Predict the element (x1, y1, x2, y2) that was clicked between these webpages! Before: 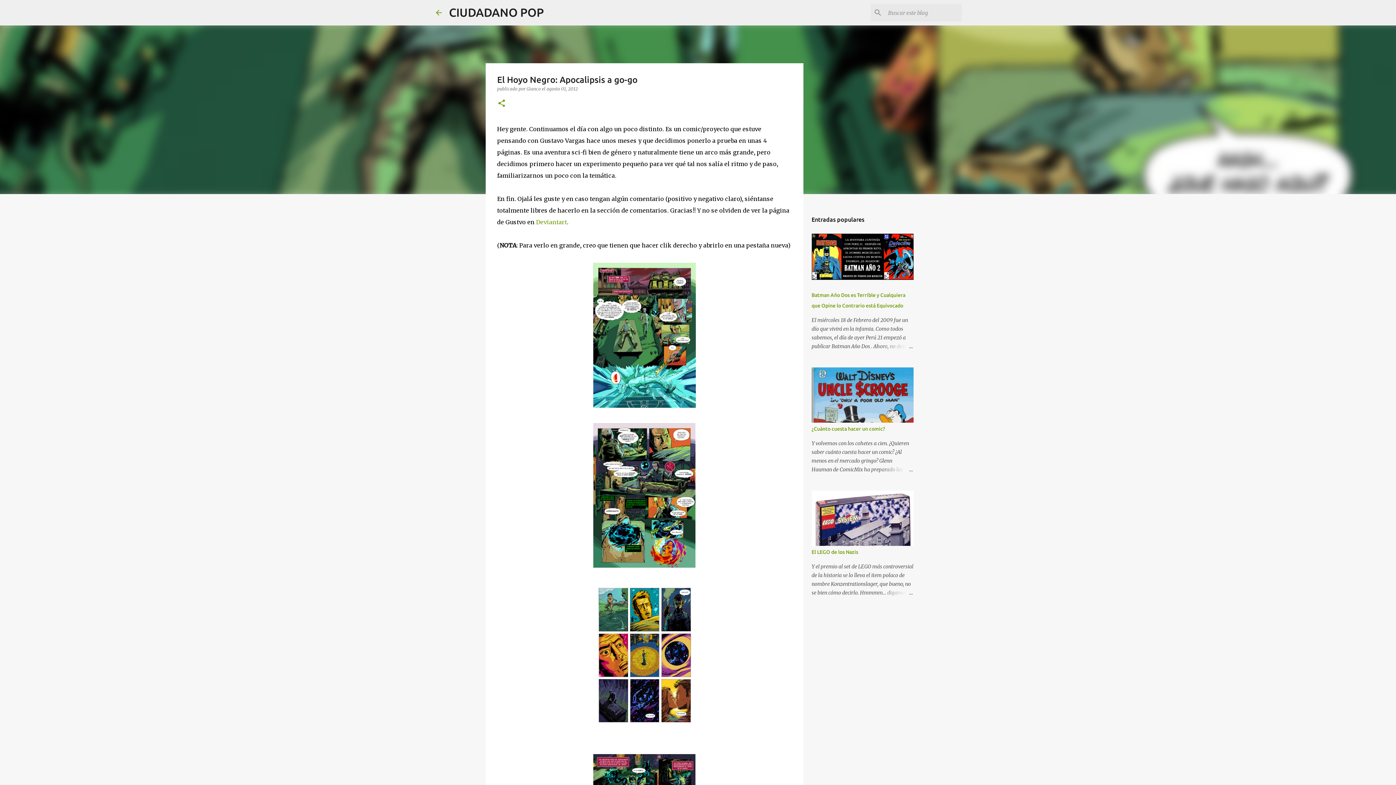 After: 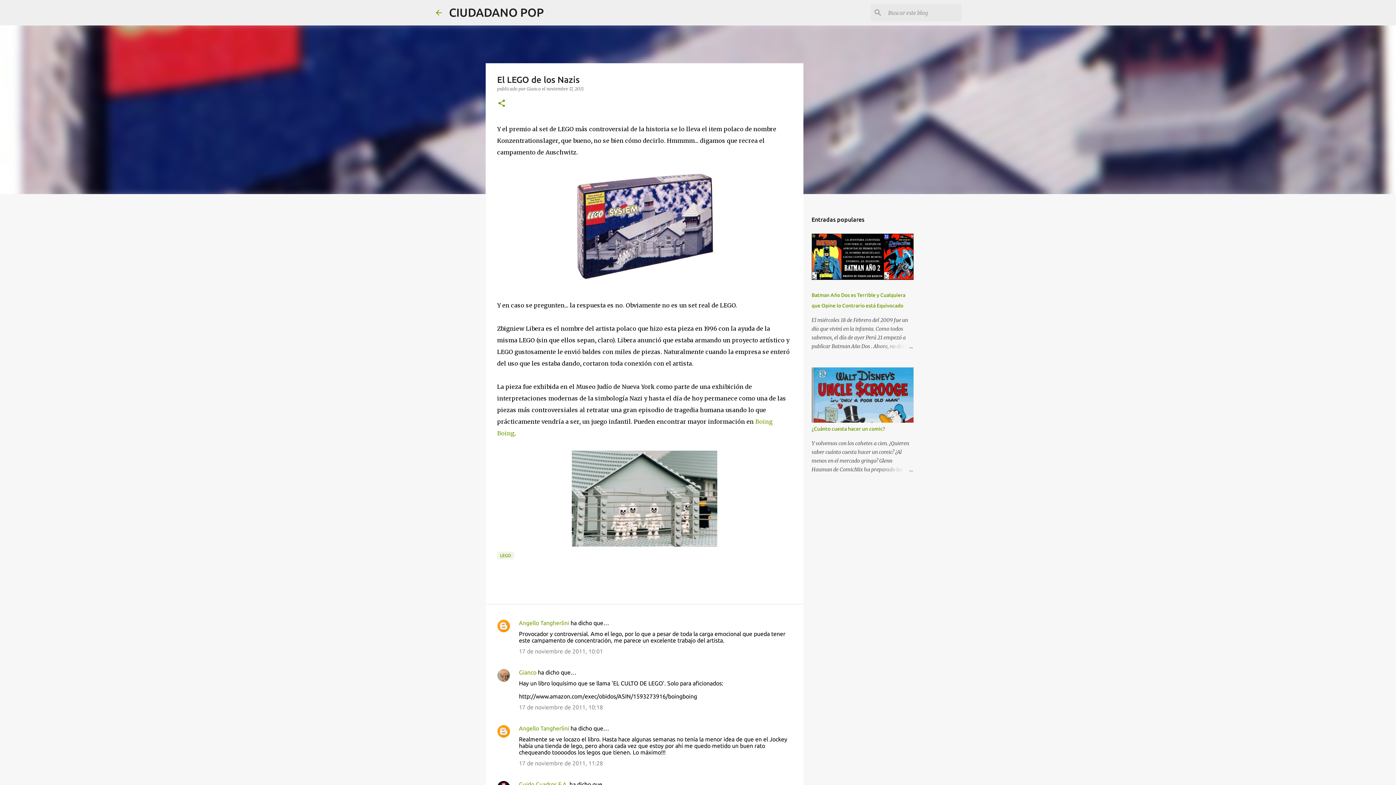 Action: label: El LEGO de los Nazis bbox: (811, 549, 858, 555)